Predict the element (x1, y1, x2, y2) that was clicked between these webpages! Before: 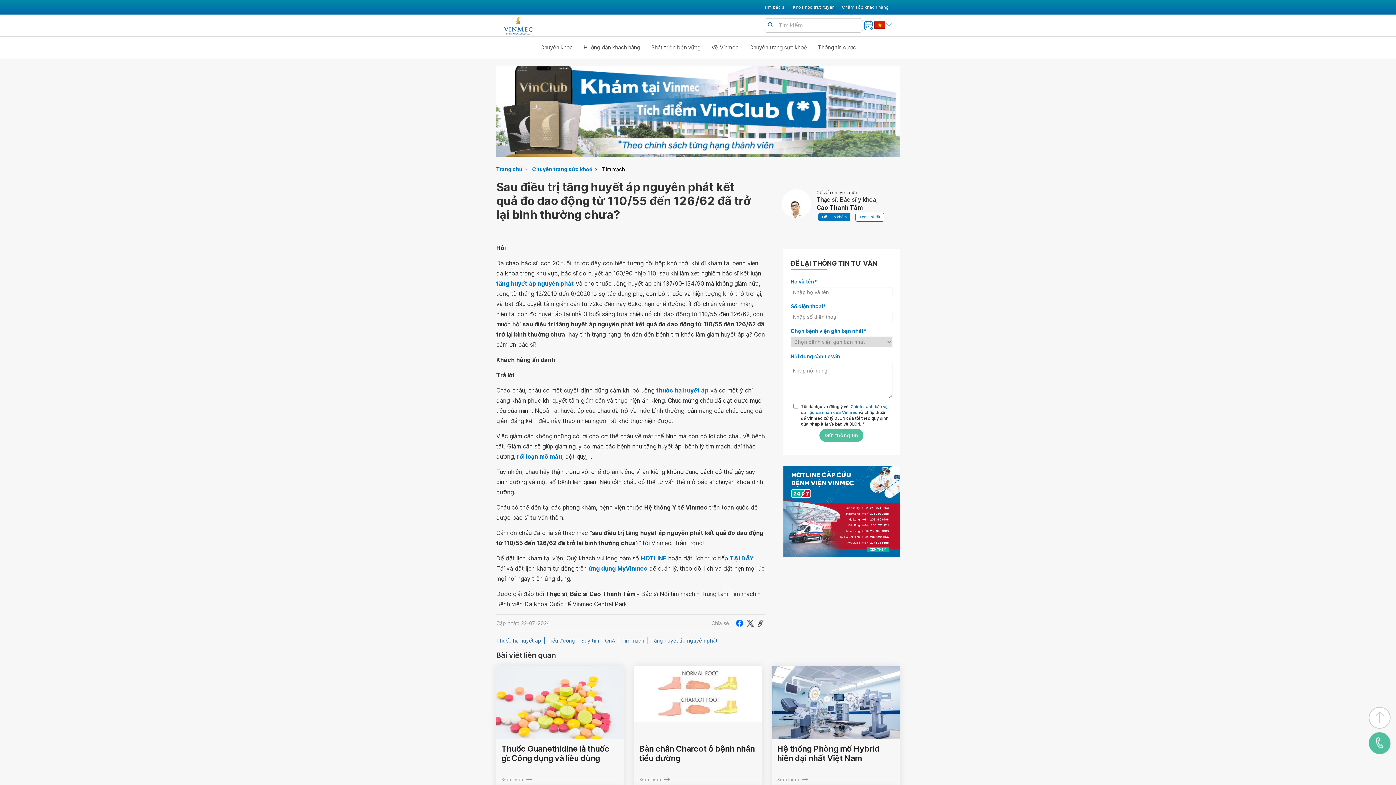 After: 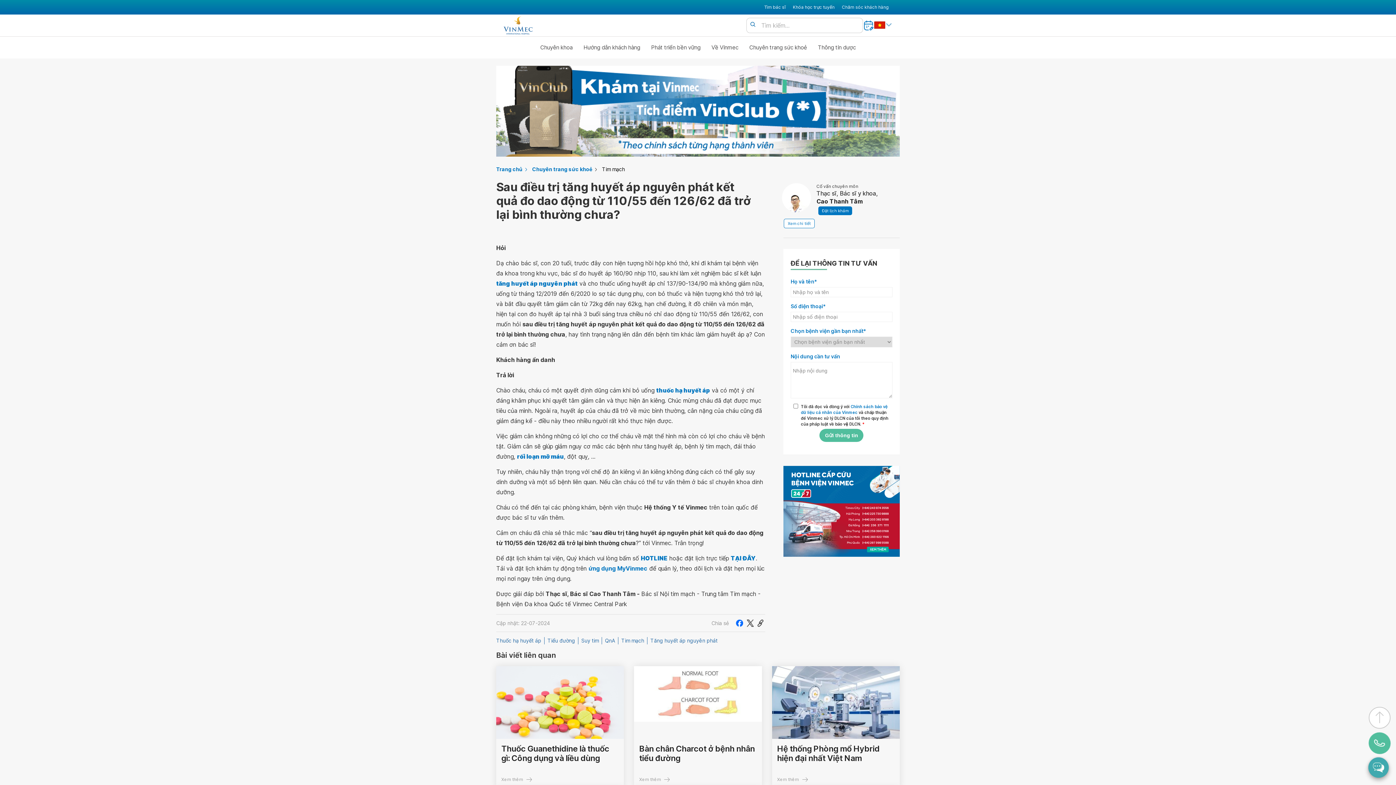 Action: label: Facebook bbox: (736, 619, 743, 627)